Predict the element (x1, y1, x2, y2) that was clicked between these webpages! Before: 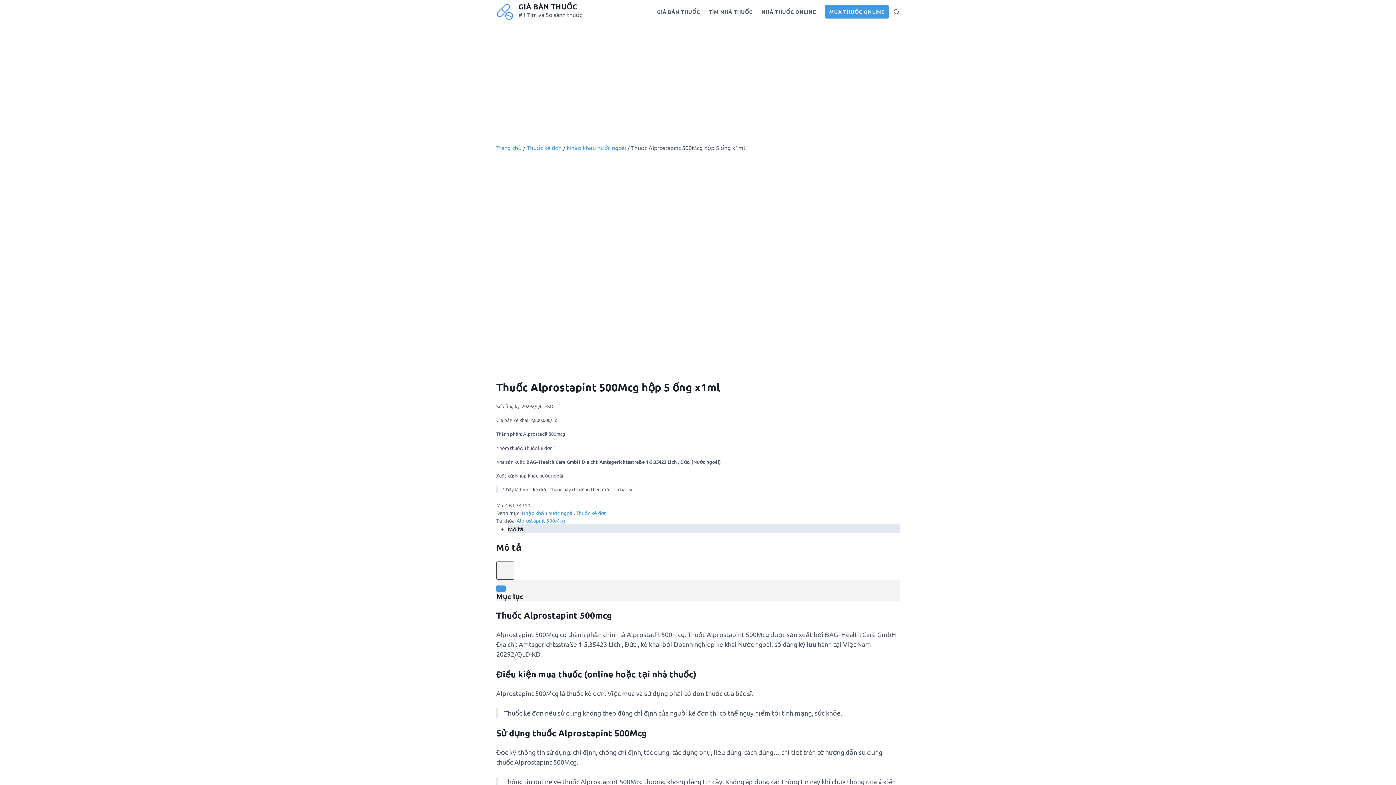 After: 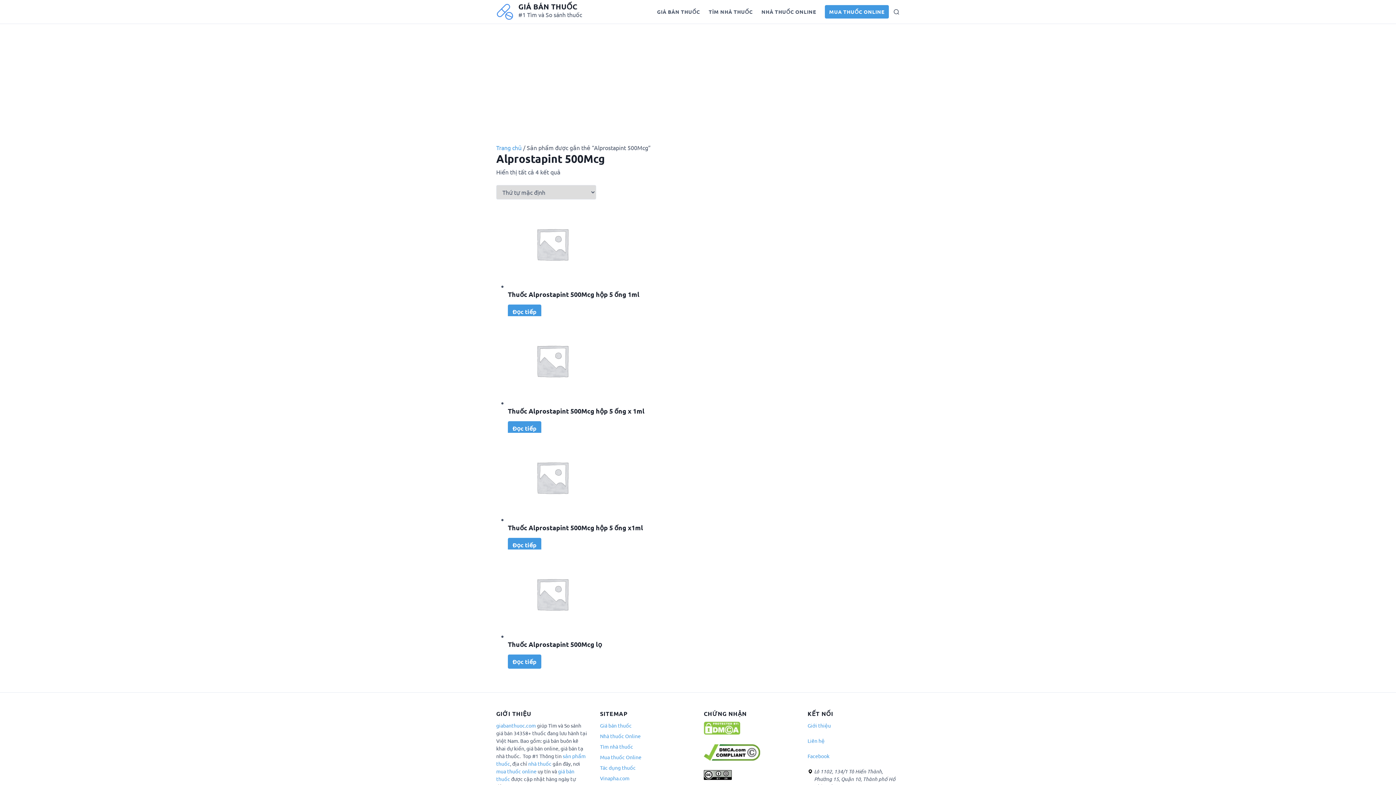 Action: label: Alprostapint 500Mcg bbox: (516, 517, 565, 524)